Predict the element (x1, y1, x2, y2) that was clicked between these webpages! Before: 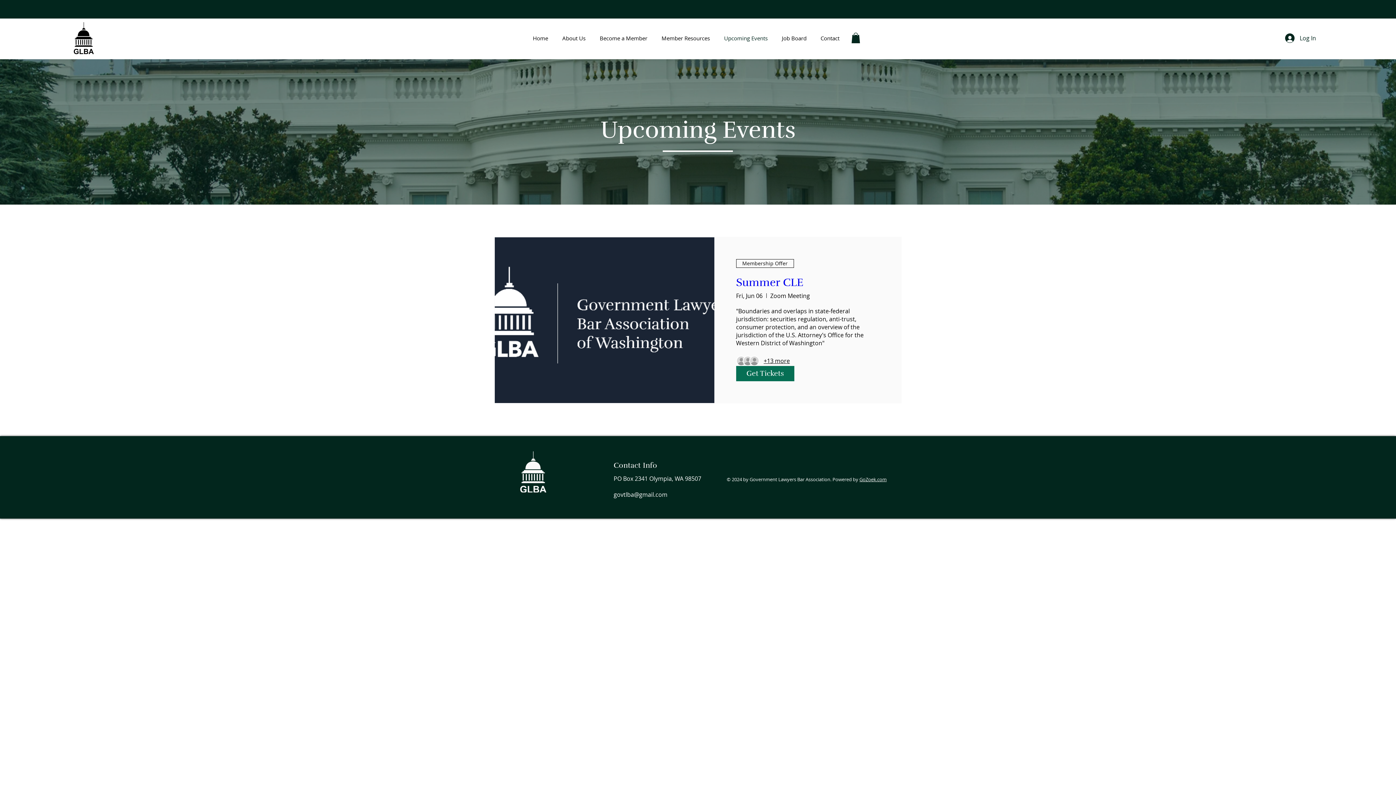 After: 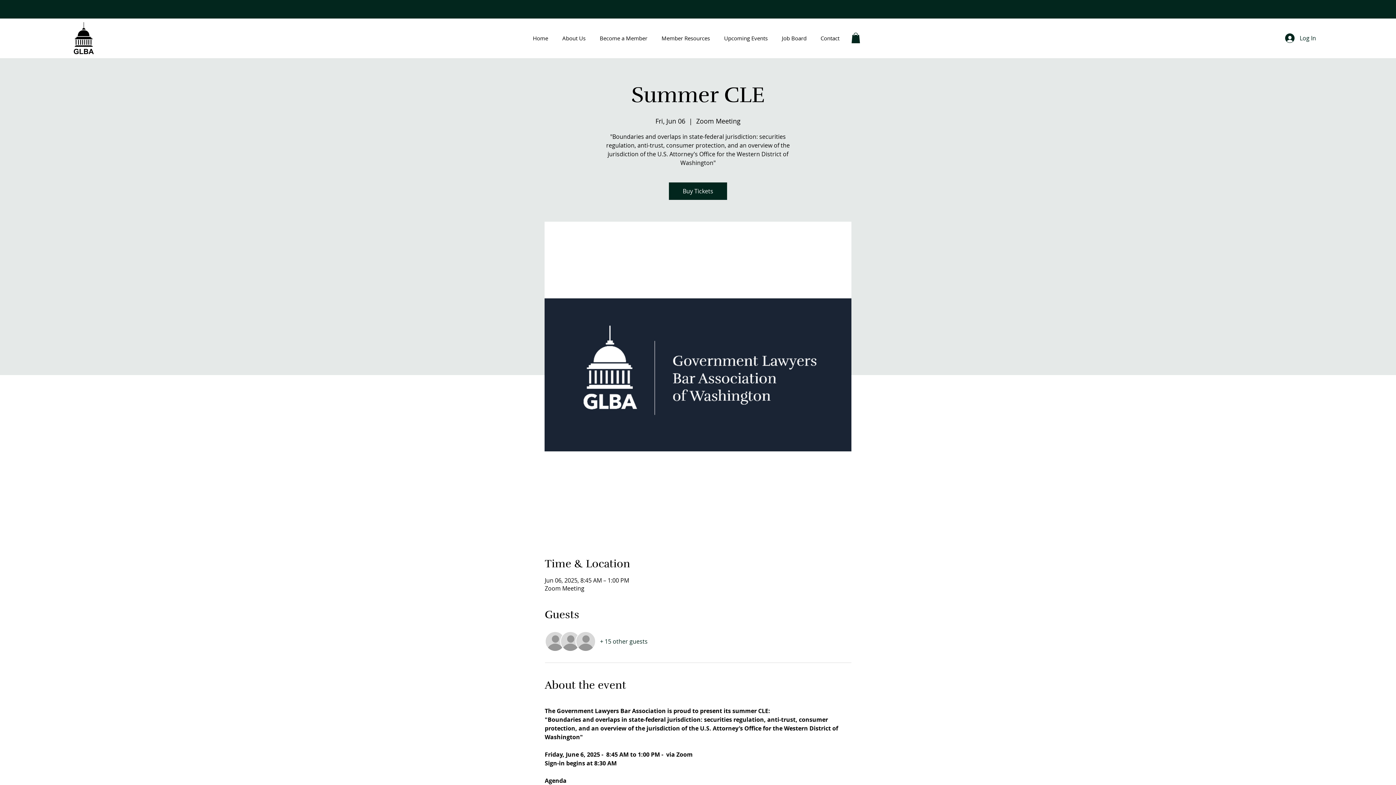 Action: bbox: (736, 366, 794, 381) label: Get Tickets